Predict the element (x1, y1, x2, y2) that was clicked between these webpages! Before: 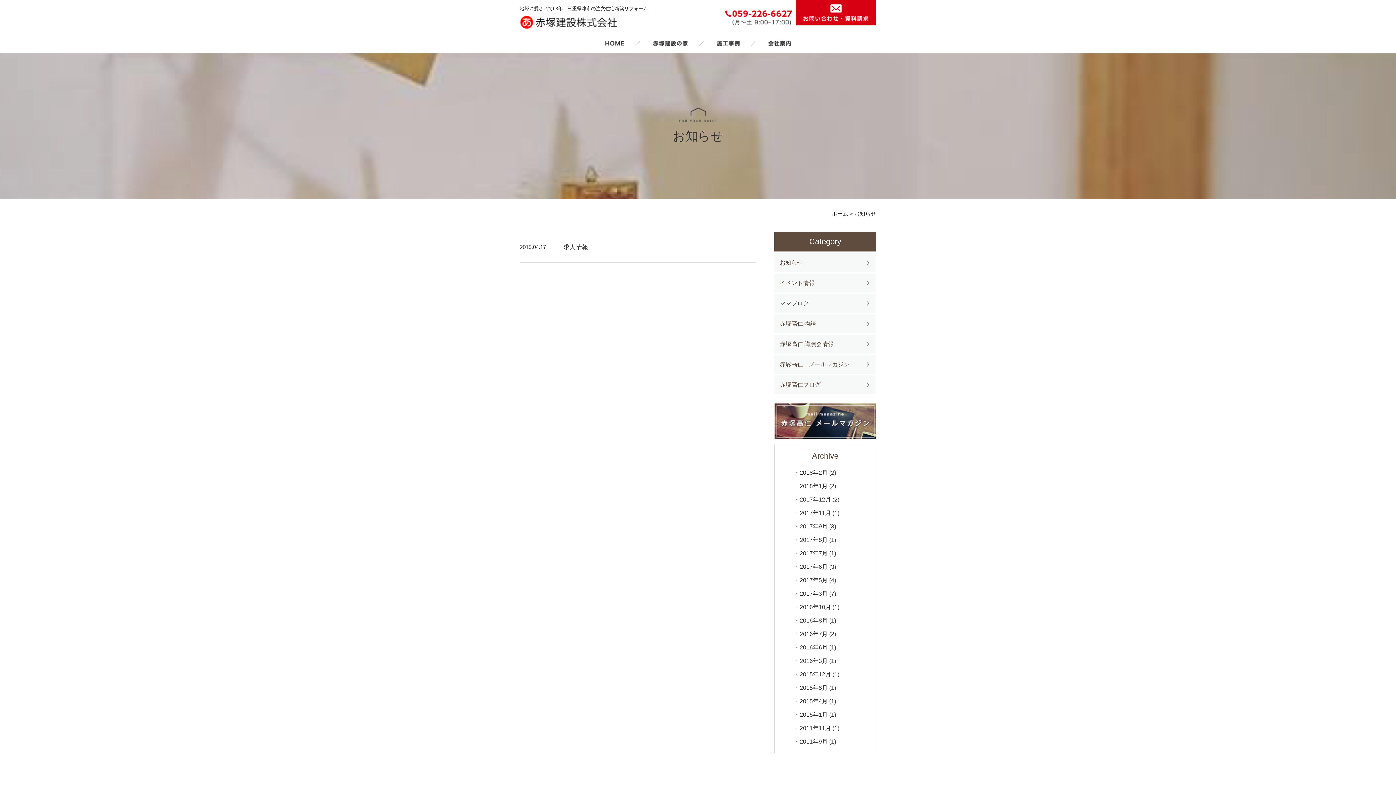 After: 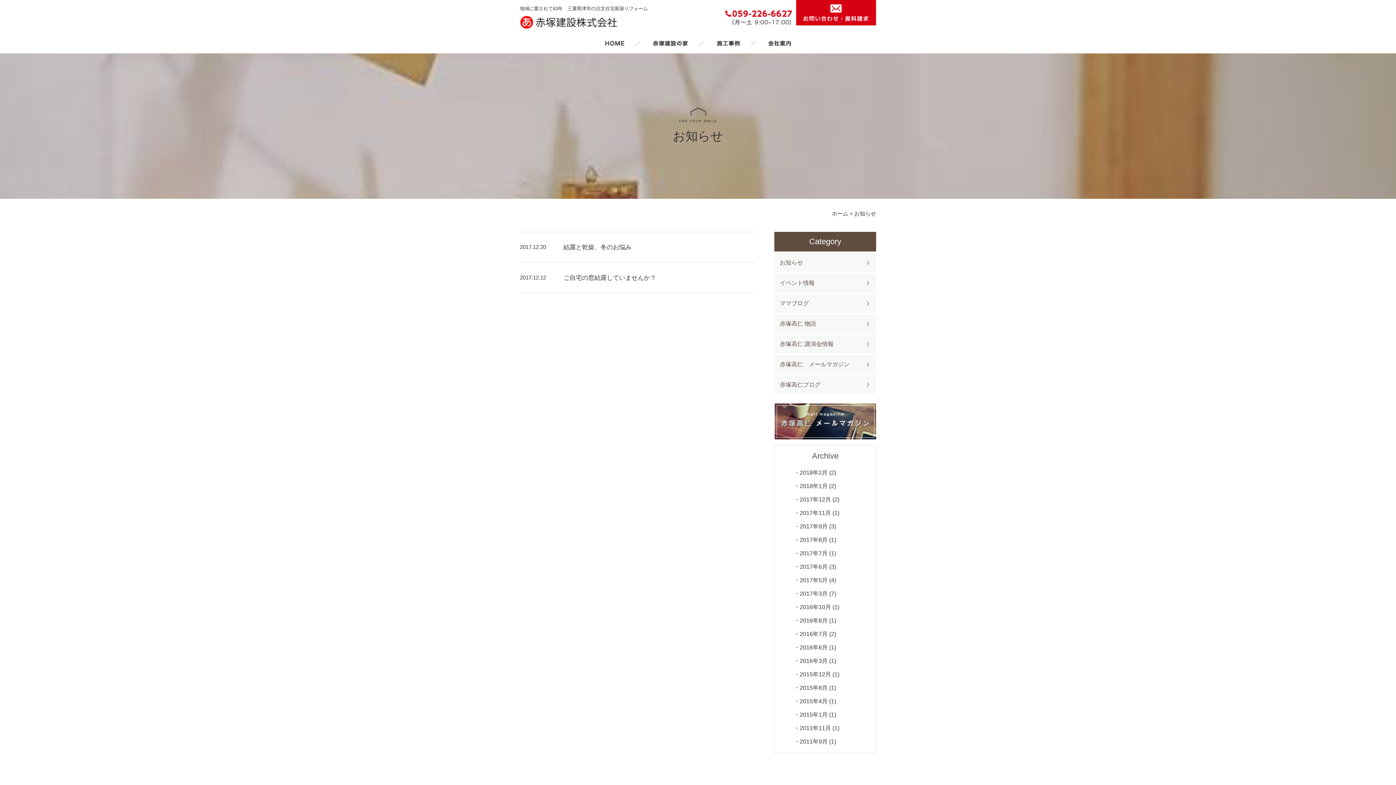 Action: label: 2017年12月 bbox: (799, 496, 831, 502)